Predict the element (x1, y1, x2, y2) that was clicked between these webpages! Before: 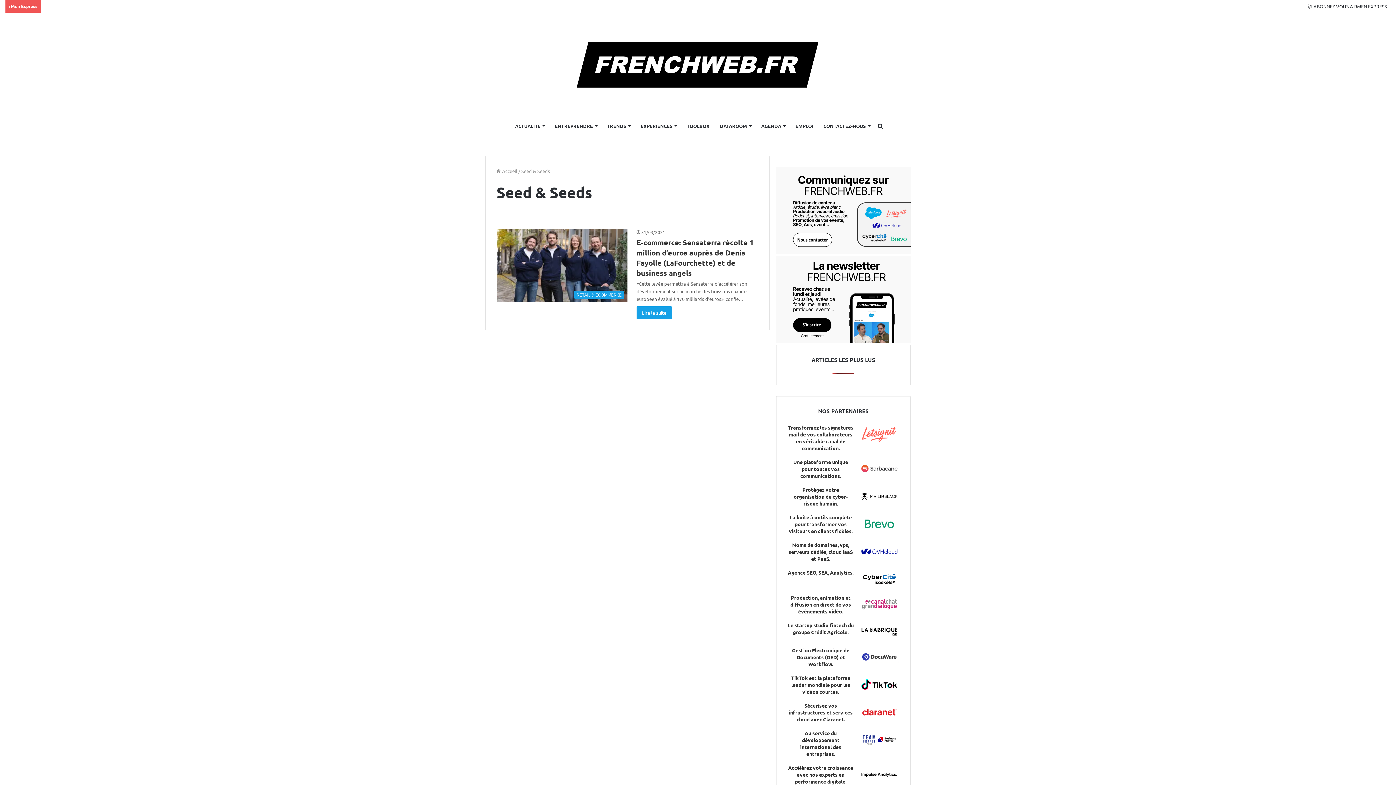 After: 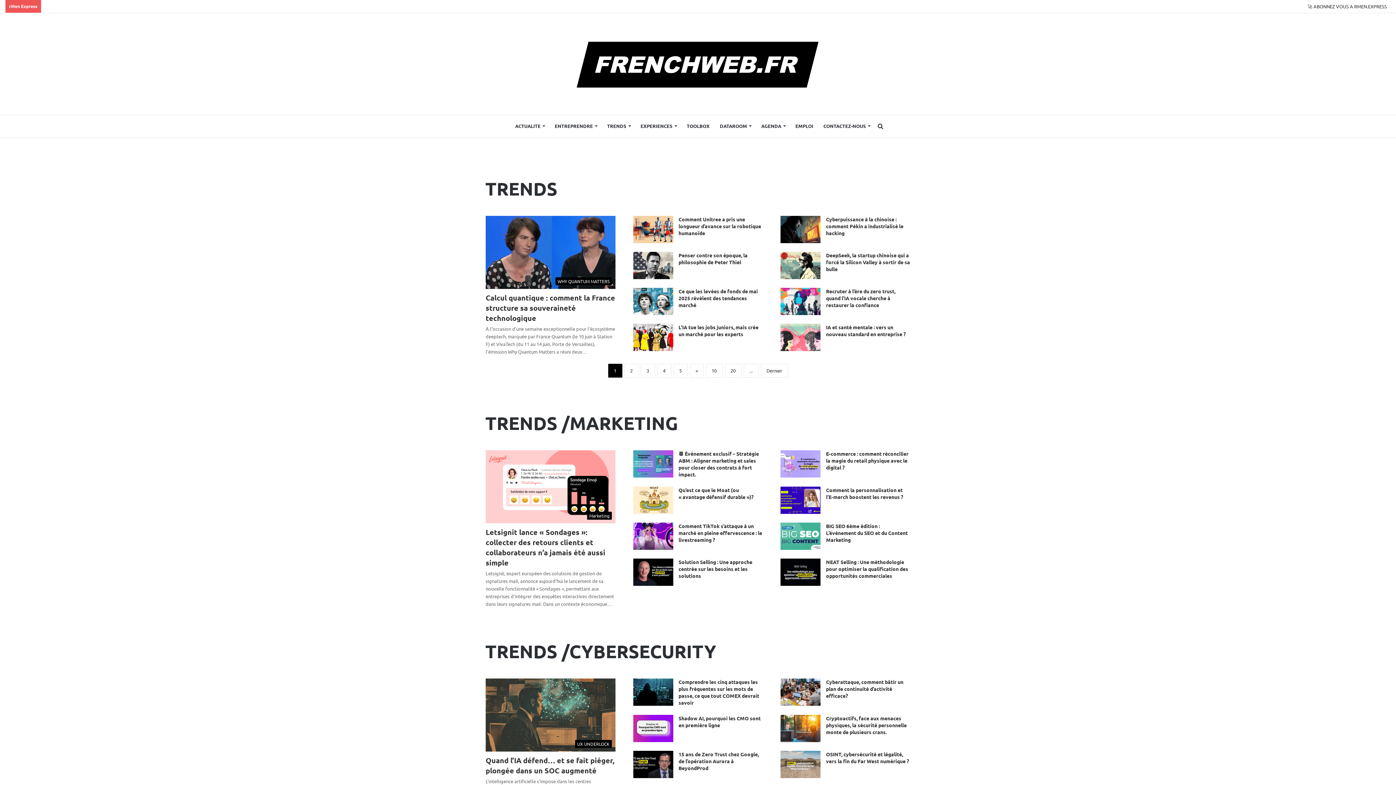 Action: label: TRENDS bbox: (602, 115, 635, 137)